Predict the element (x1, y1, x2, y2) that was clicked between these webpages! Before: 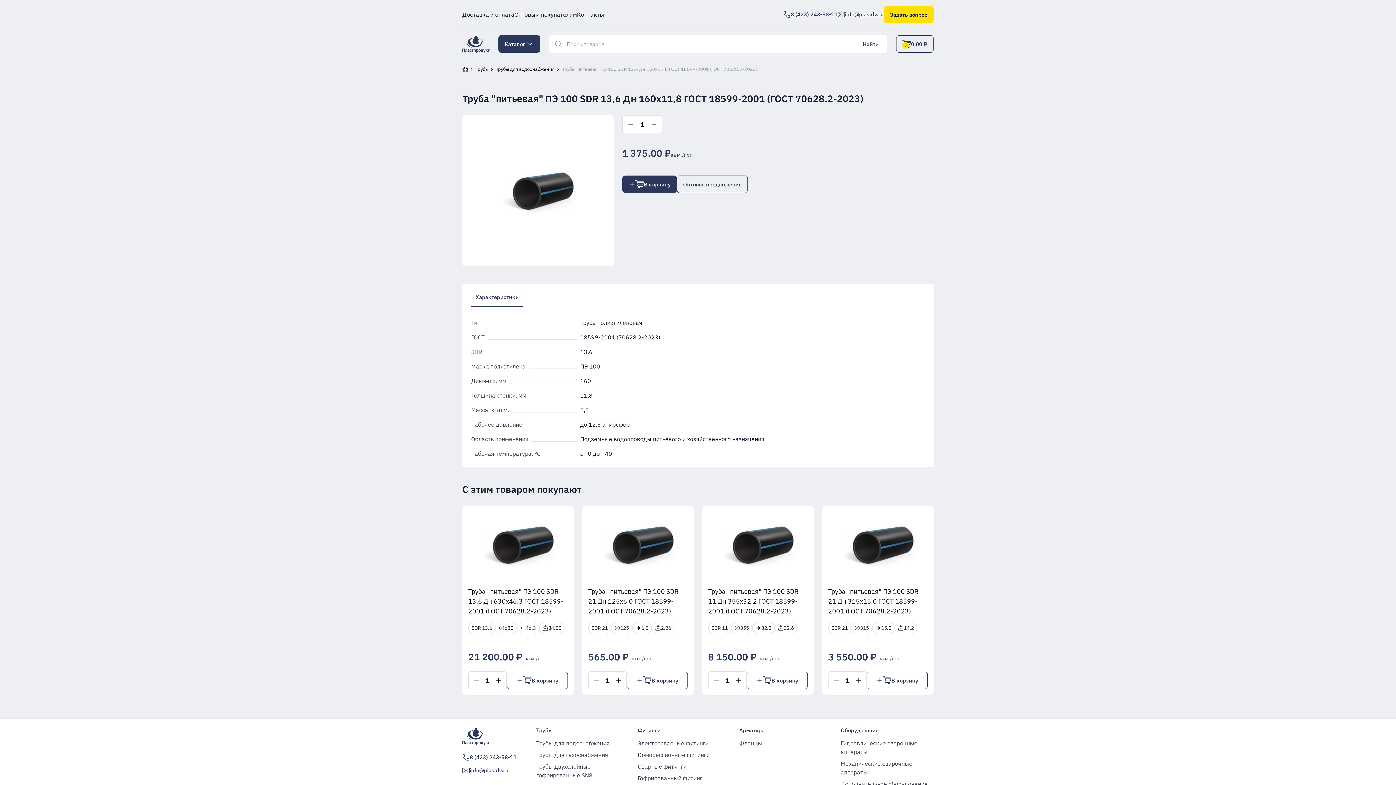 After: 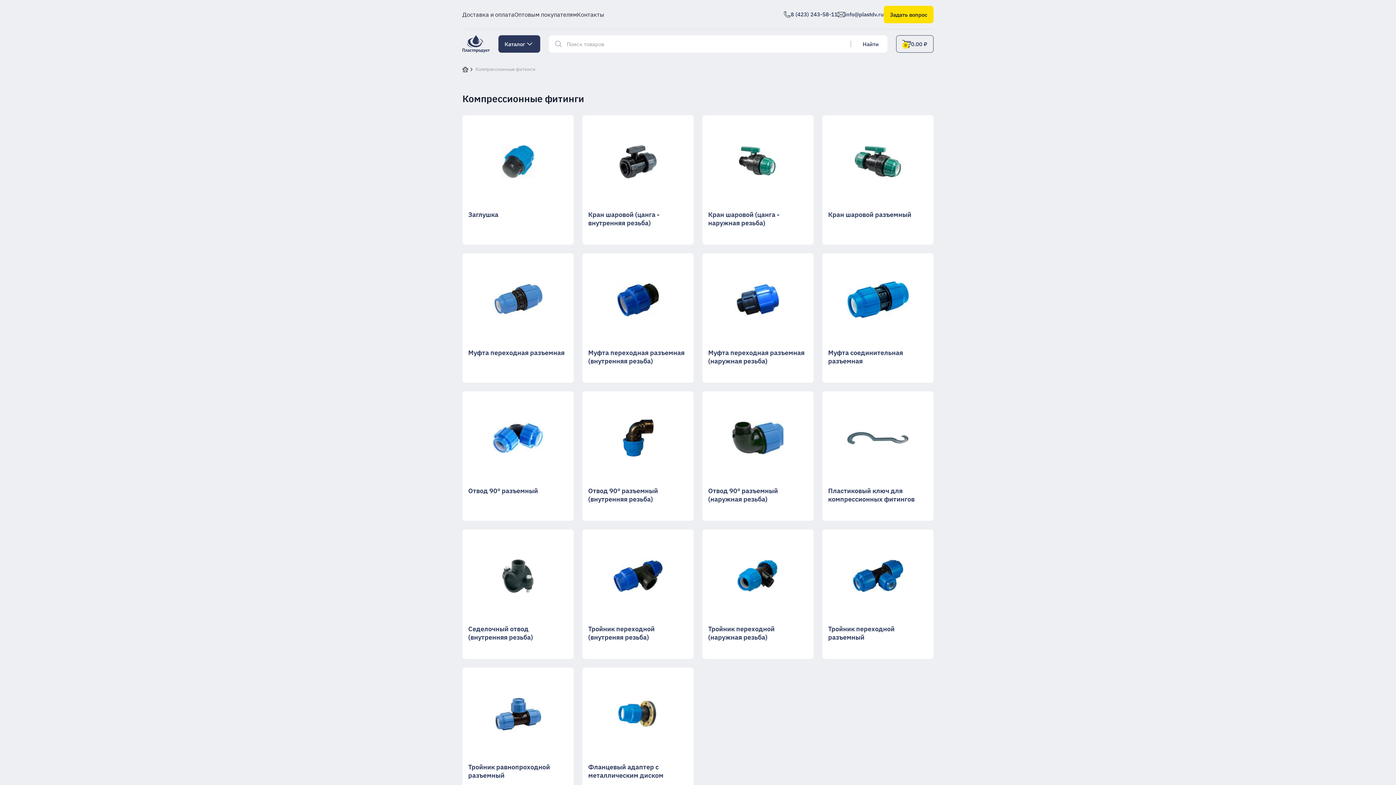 Action: bbox: (637, 751, 709, 759) label: Компрессионные фитинги